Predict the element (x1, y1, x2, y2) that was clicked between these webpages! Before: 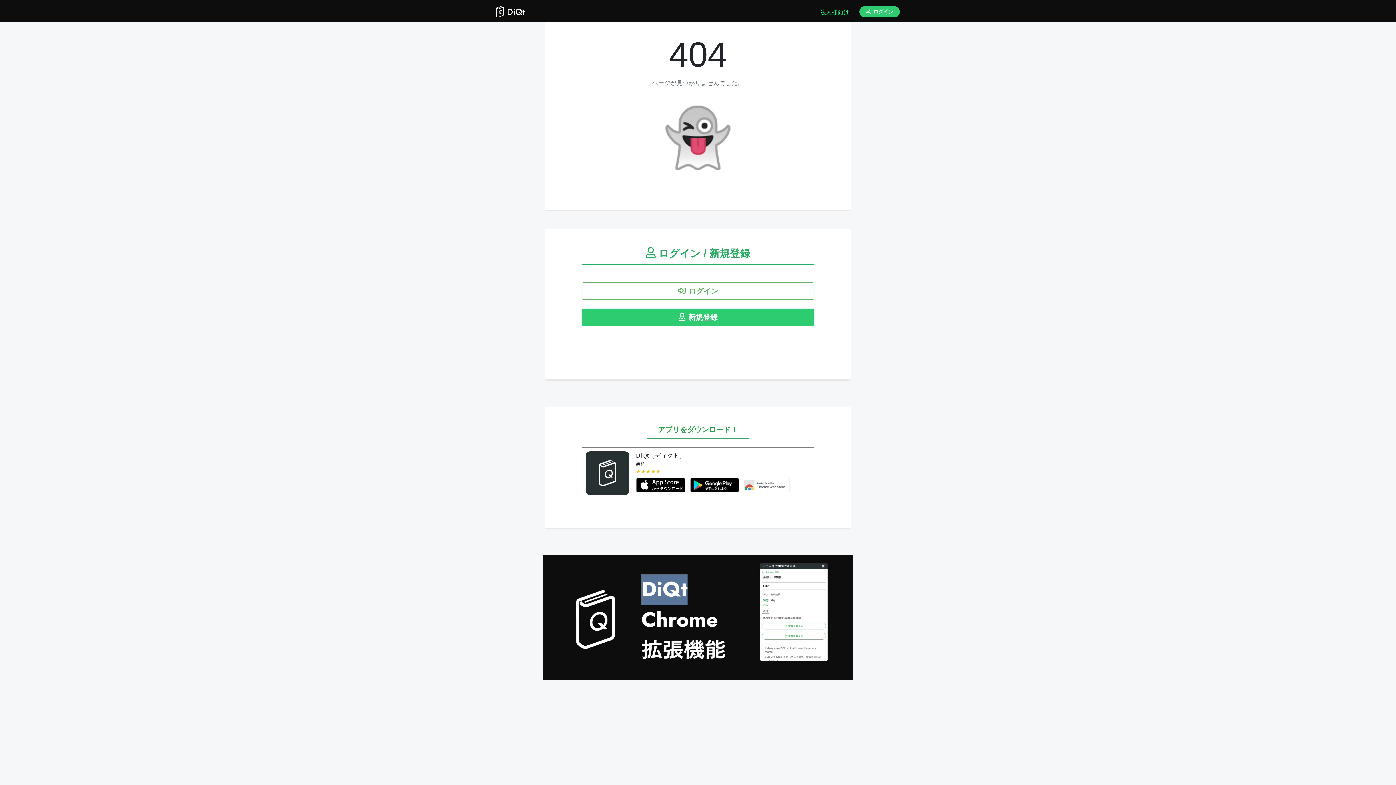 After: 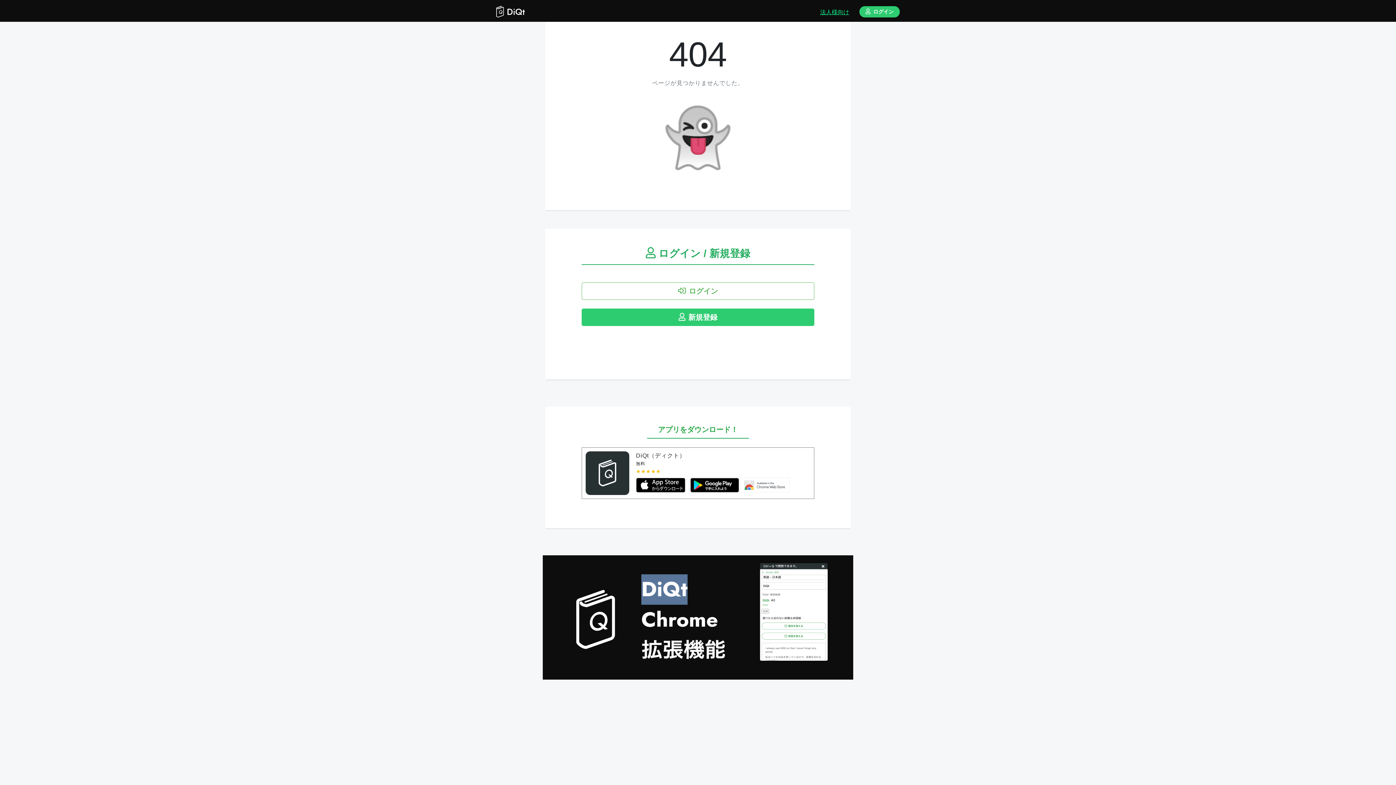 Action: bbox: (690, 481, 740, 488) label:  